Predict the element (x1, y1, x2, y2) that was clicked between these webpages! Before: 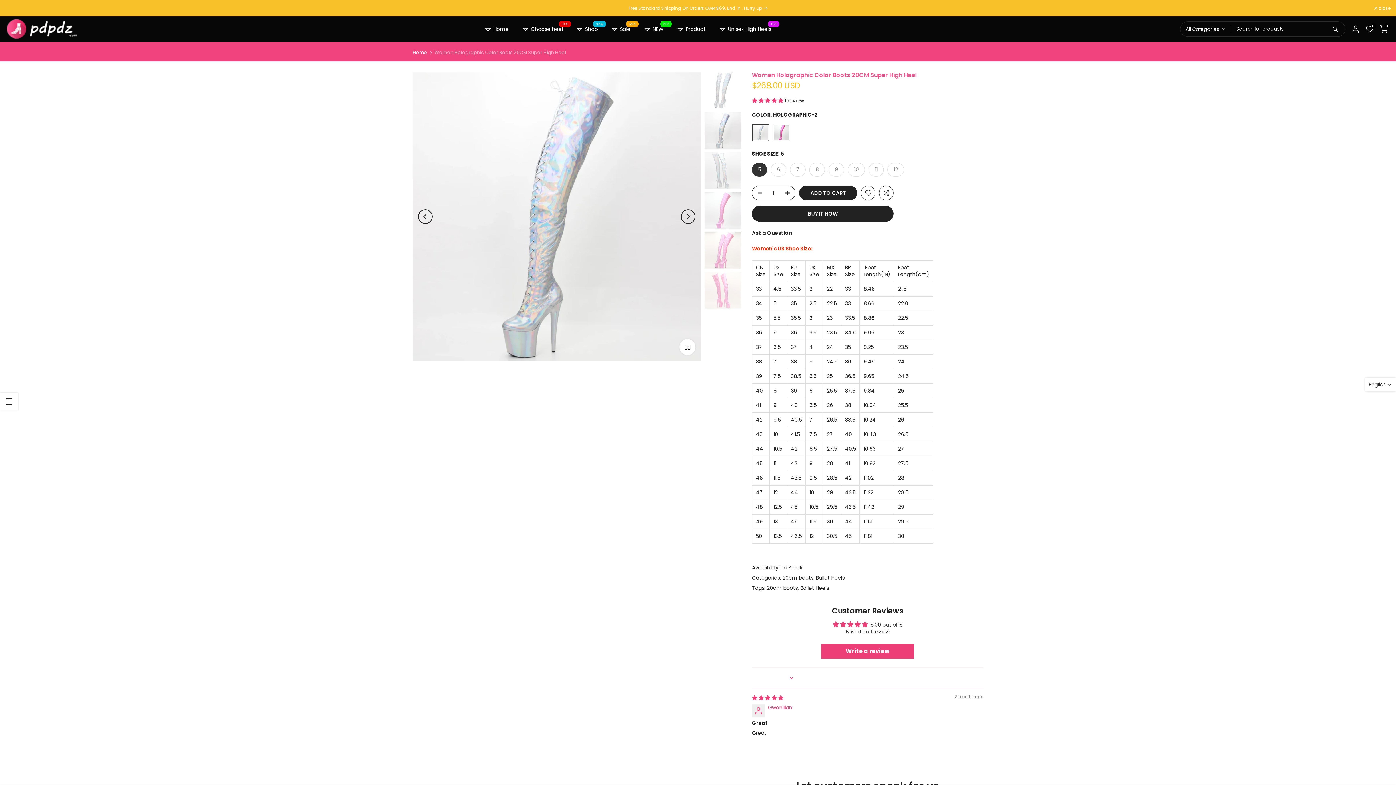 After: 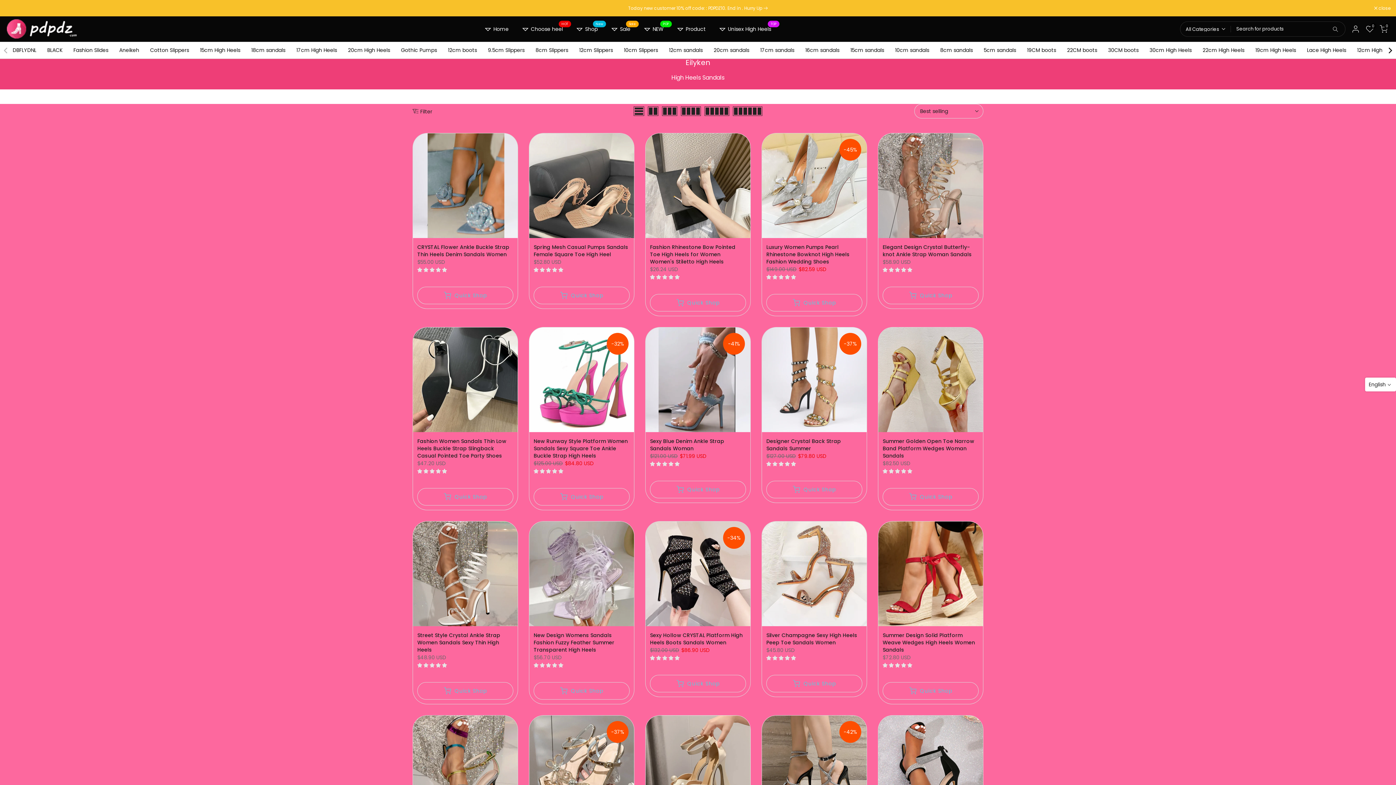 Action: bbox: (604, 23, 637, 34) label: Sale
Sale